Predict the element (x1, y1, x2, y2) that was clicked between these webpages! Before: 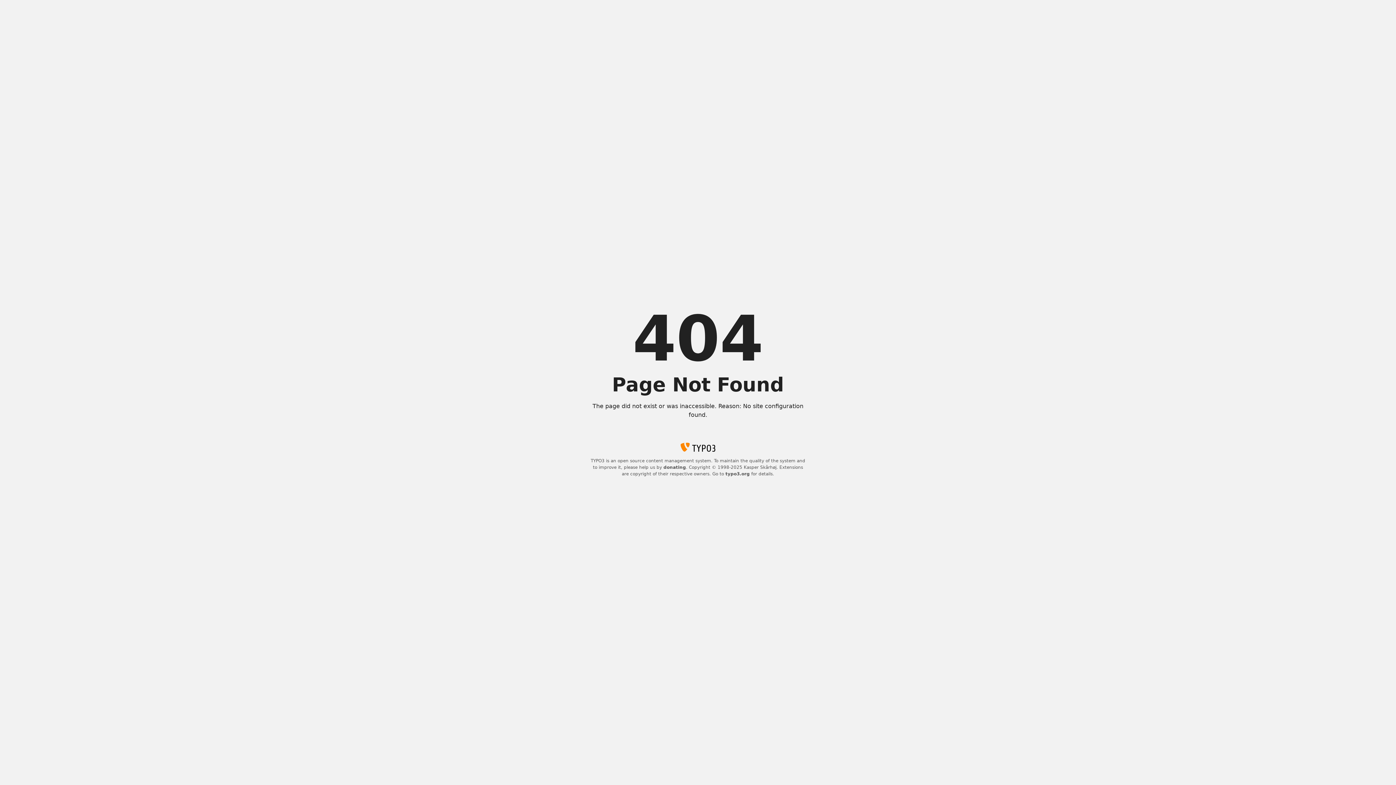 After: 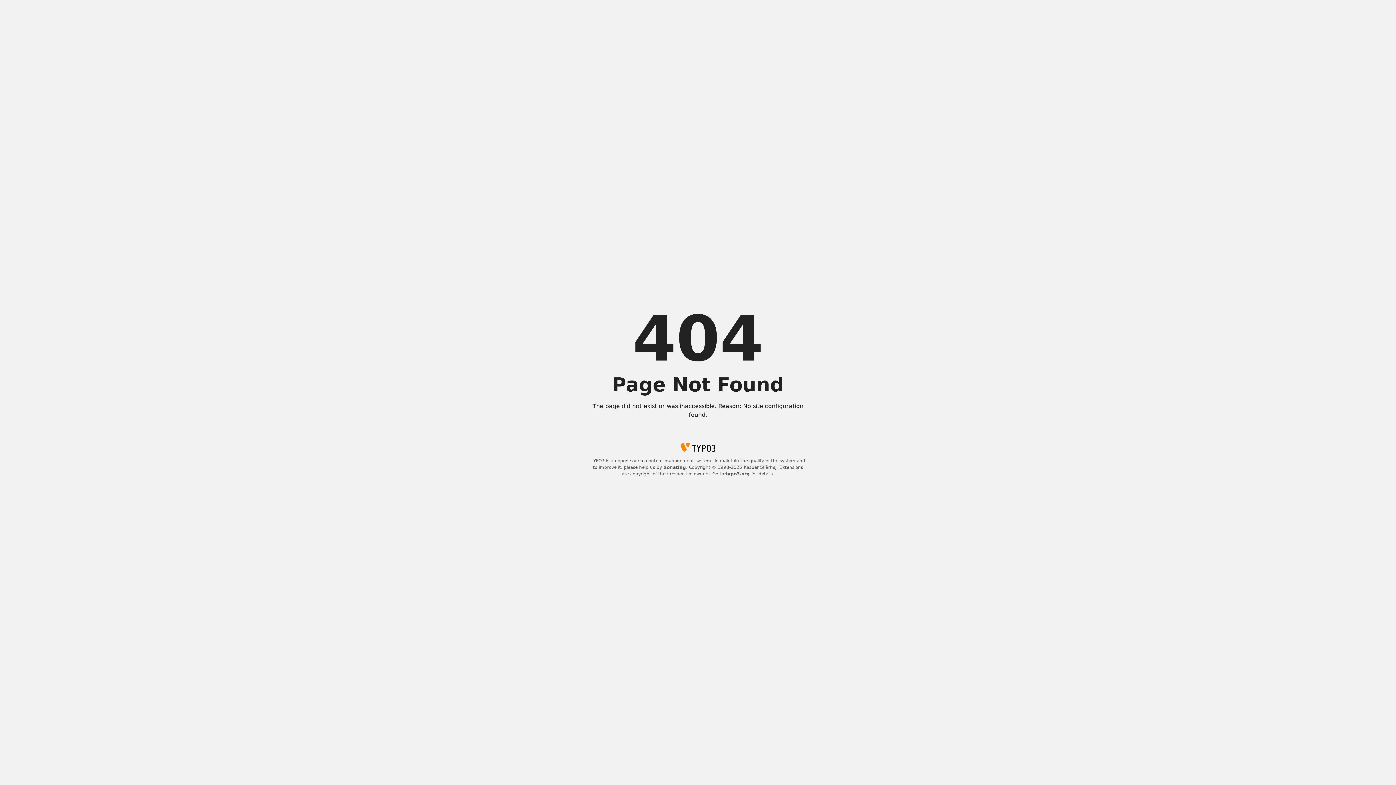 Action: bbox: (725, 471, 750, 476) label: typo3.org